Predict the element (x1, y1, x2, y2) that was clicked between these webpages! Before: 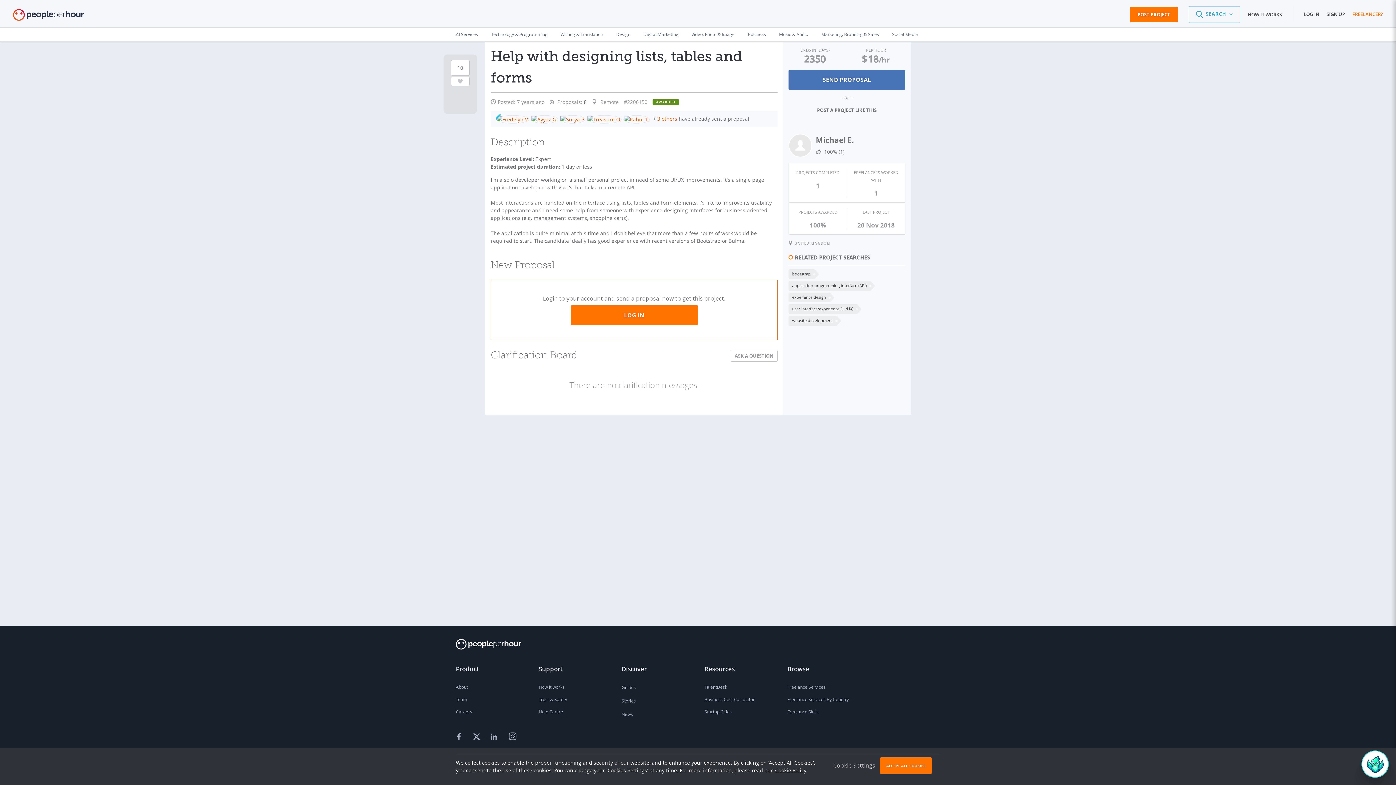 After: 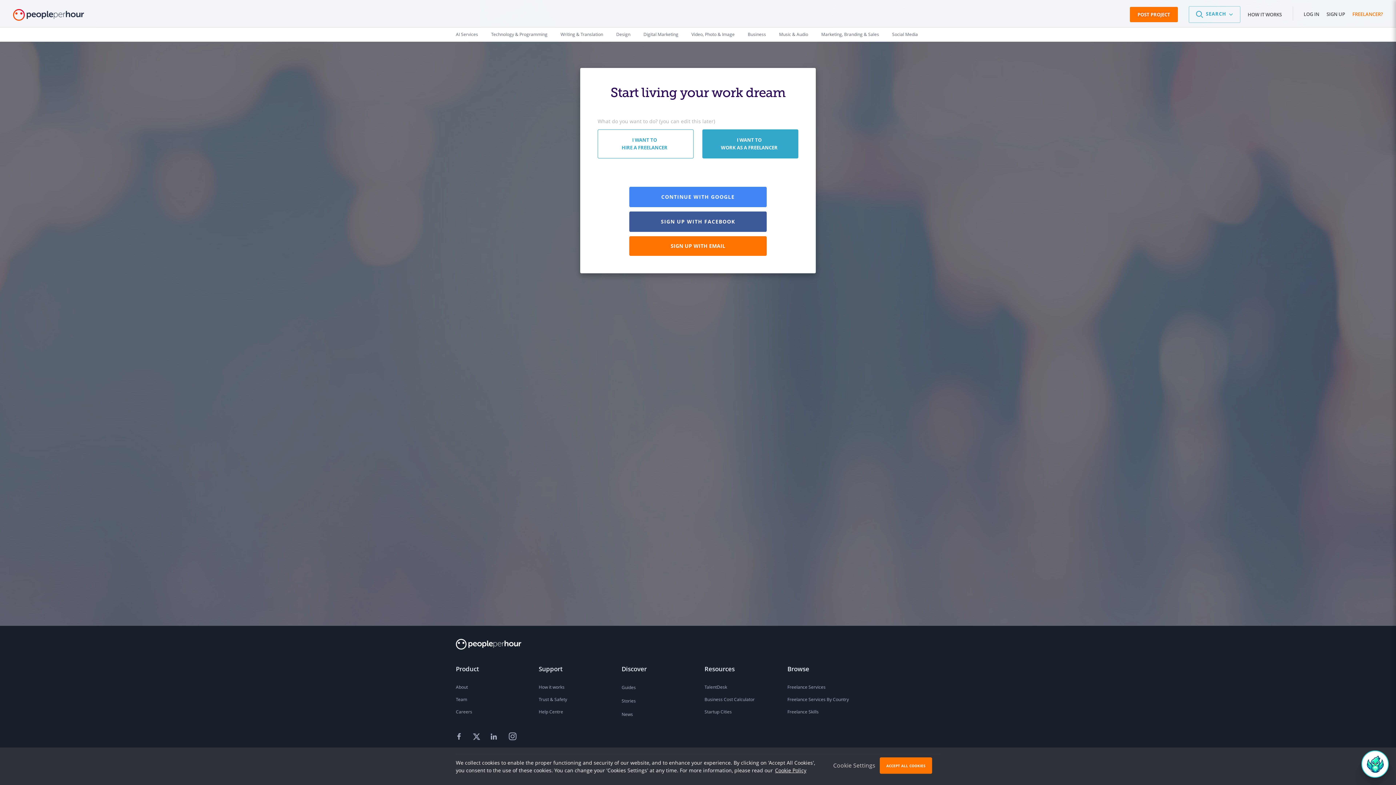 Action: label: FREELANCER? bbox: (1352, 10, 1383, 18)